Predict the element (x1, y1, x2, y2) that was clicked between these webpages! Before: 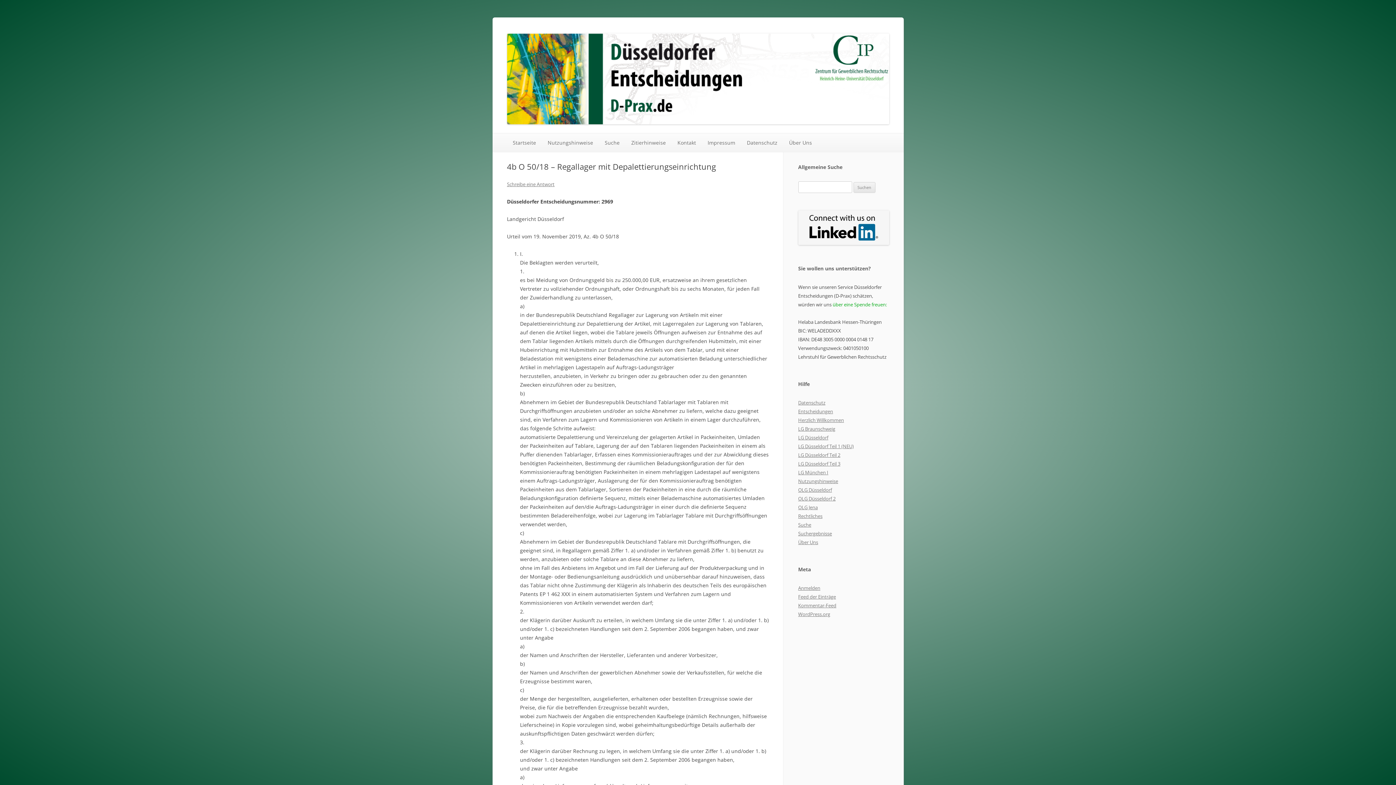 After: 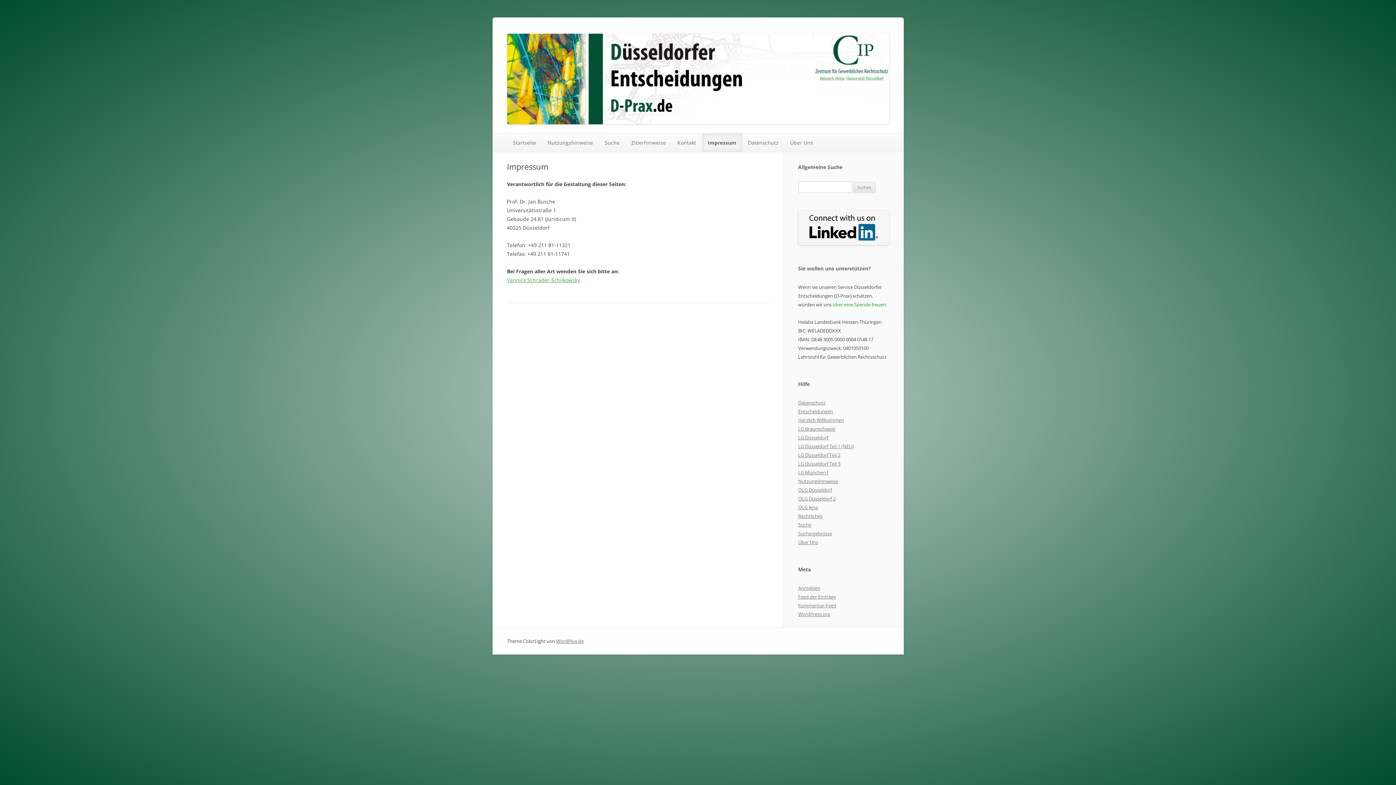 Action: label: Impressum bbox: (702, 133, 741, 152)